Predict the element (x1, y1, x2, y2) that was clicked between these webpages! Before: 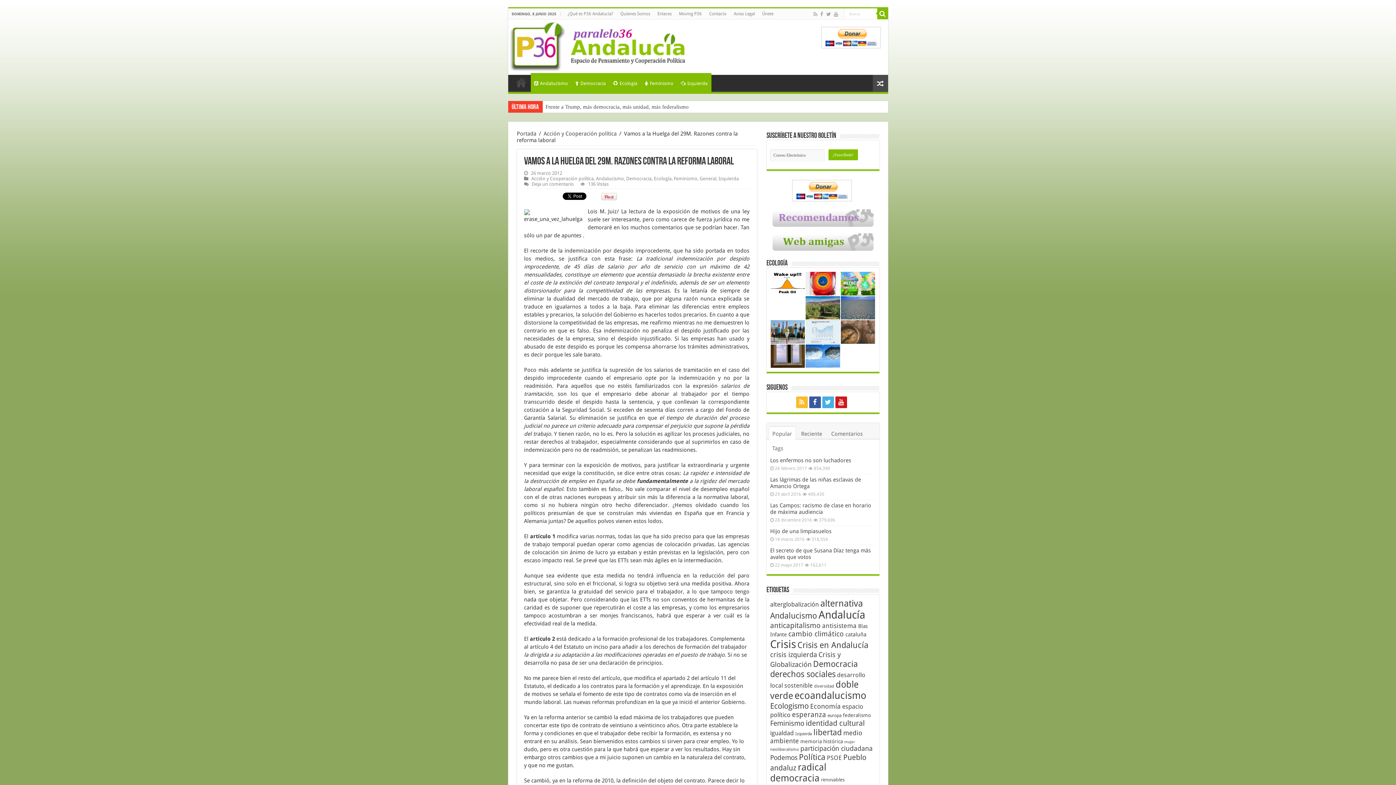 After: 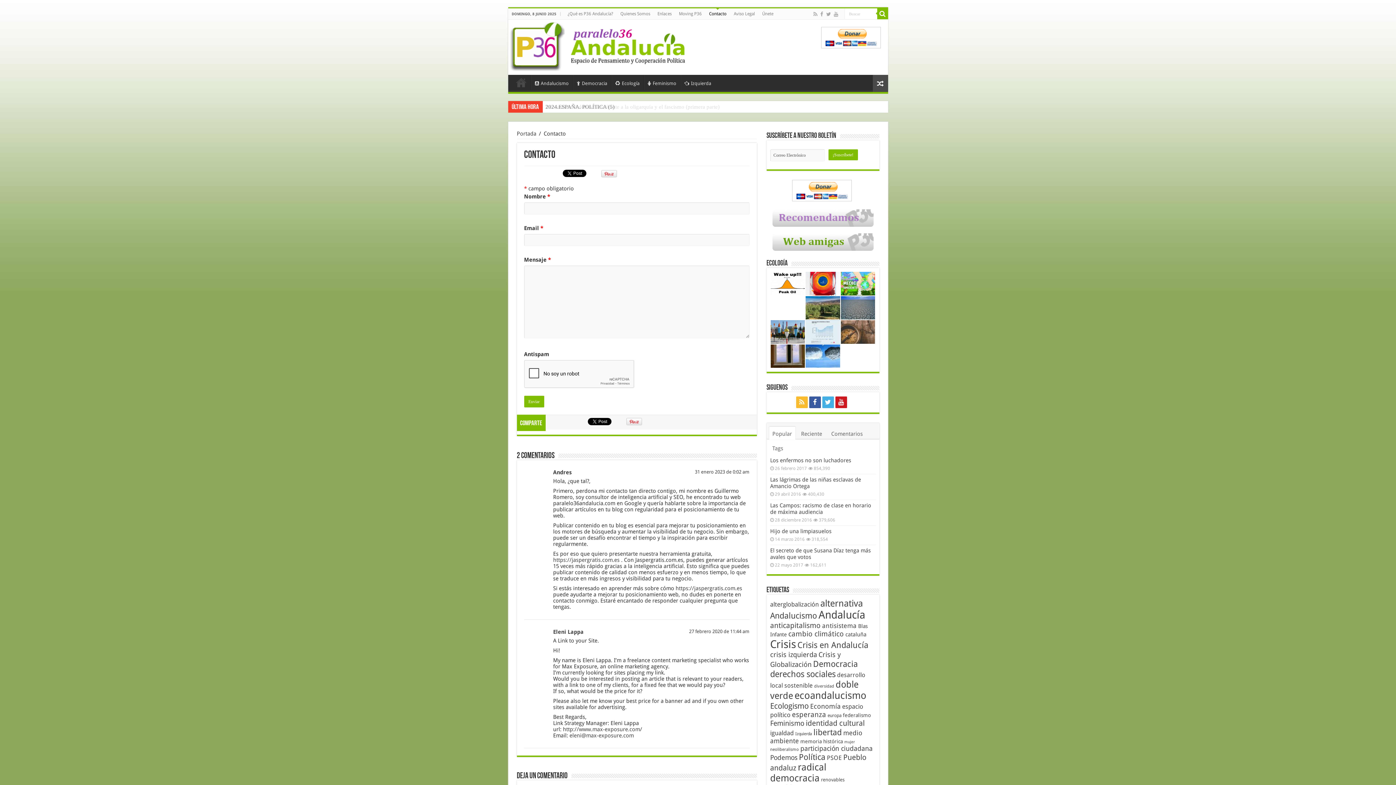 Action: label: Contacto bbox: (705, 8, 730, 19)